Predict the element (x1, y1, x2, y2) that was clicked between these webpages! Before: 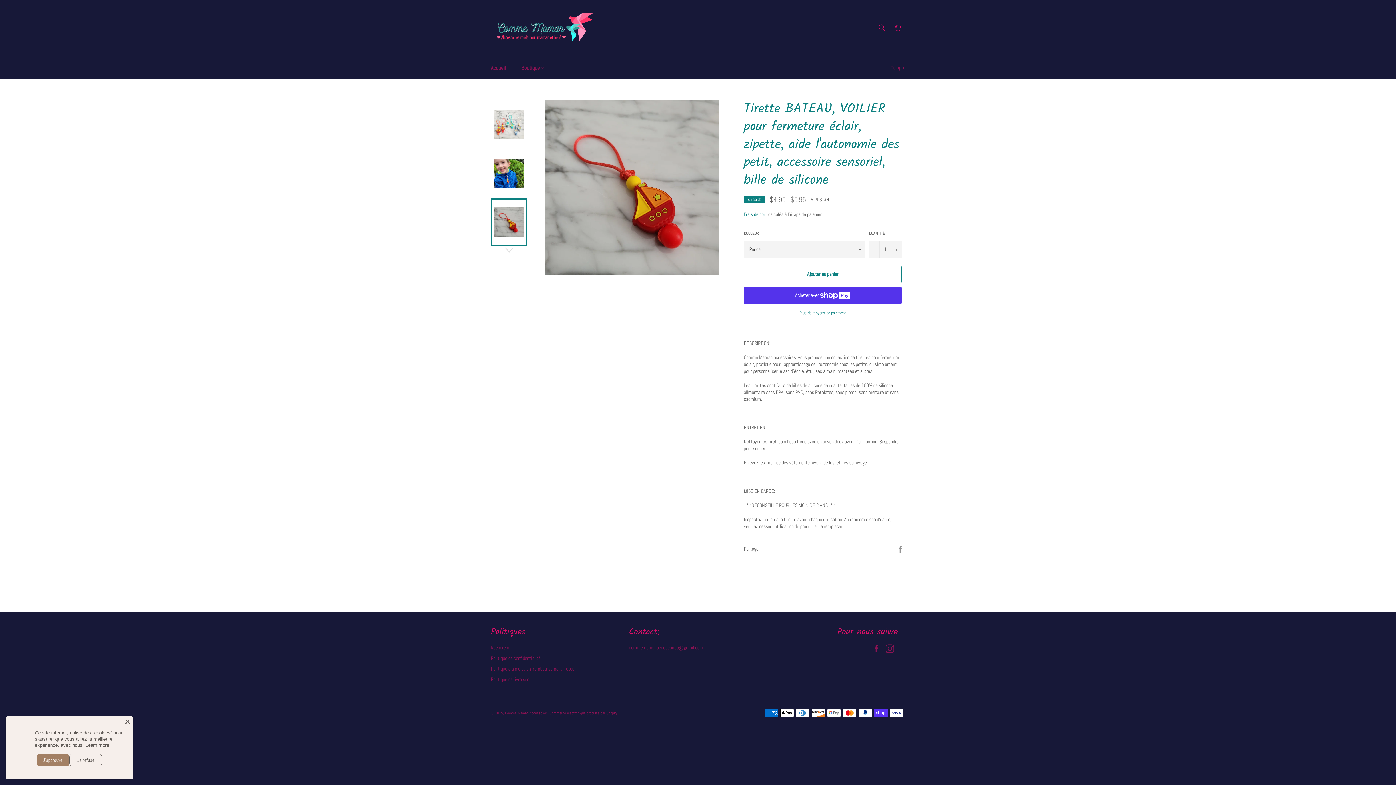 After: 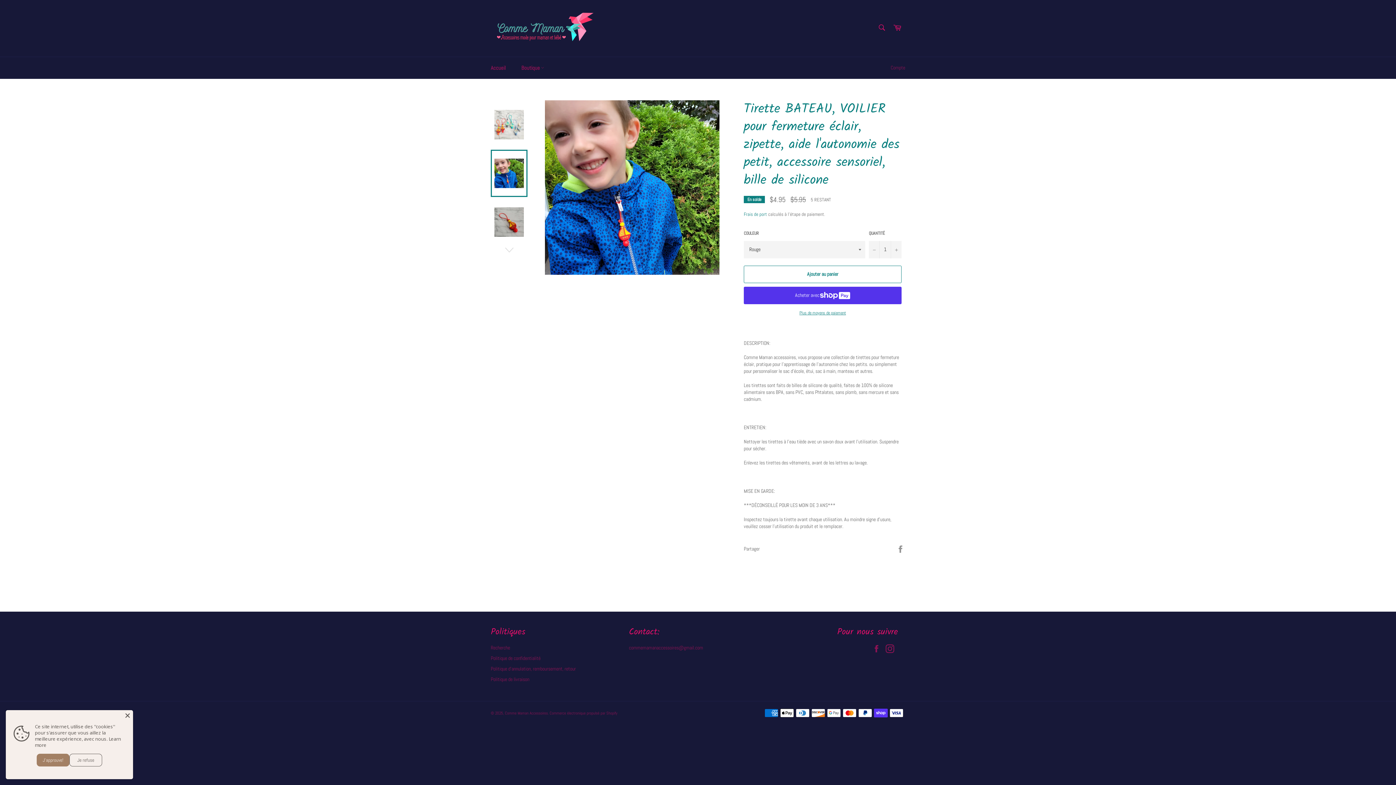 Action: bbox: (490, 149, 527, 197)